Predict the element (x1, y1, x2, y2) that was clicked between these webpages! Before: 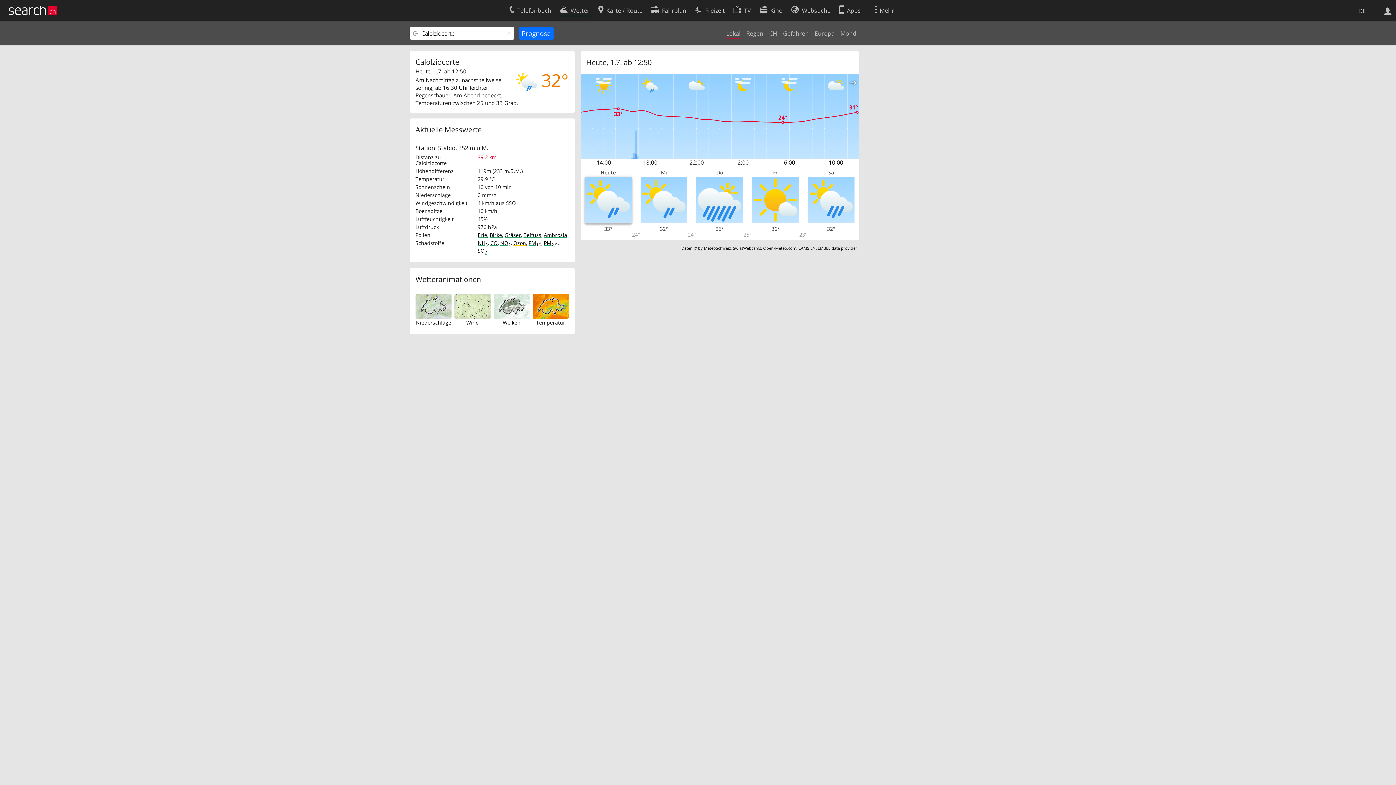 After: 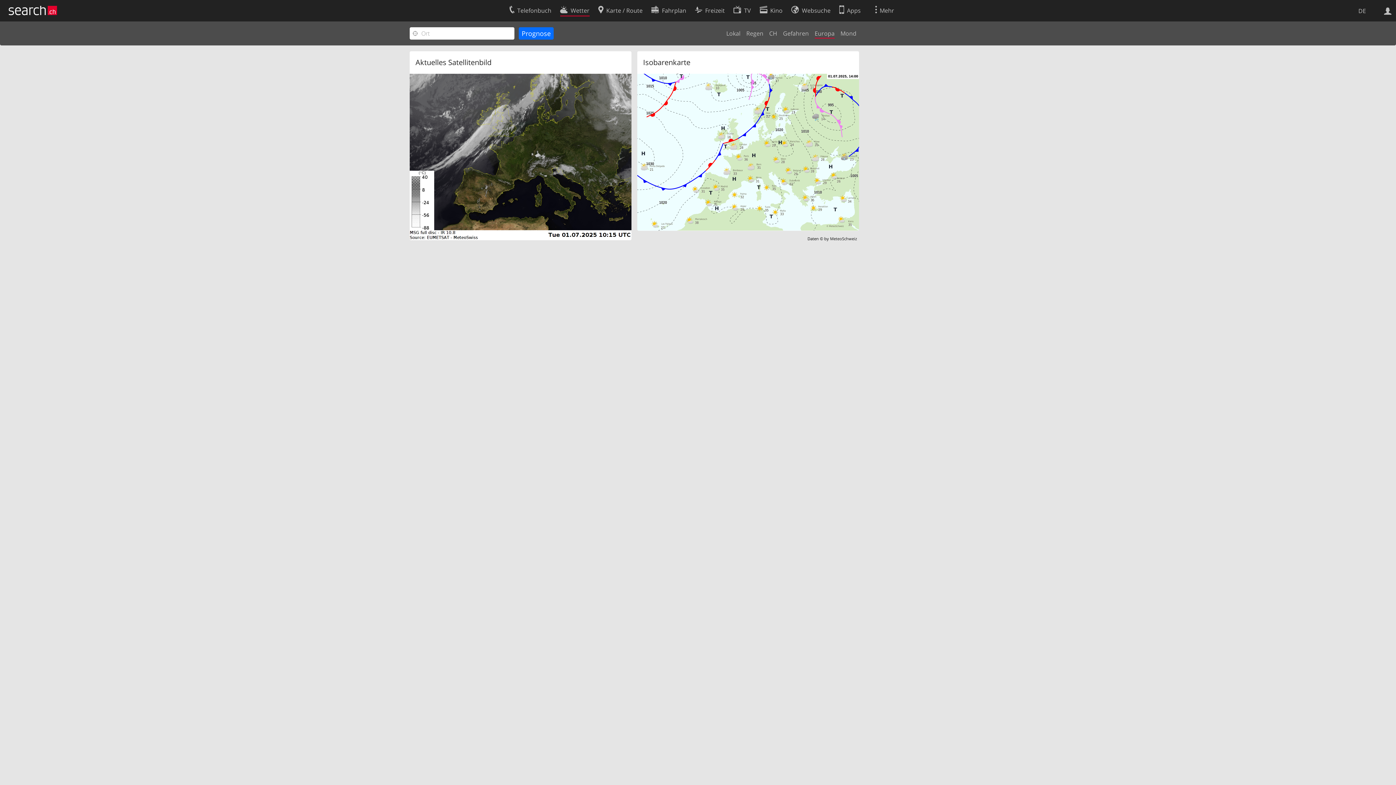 Action: bbox: (814, 29, 834, 37) label: Europa